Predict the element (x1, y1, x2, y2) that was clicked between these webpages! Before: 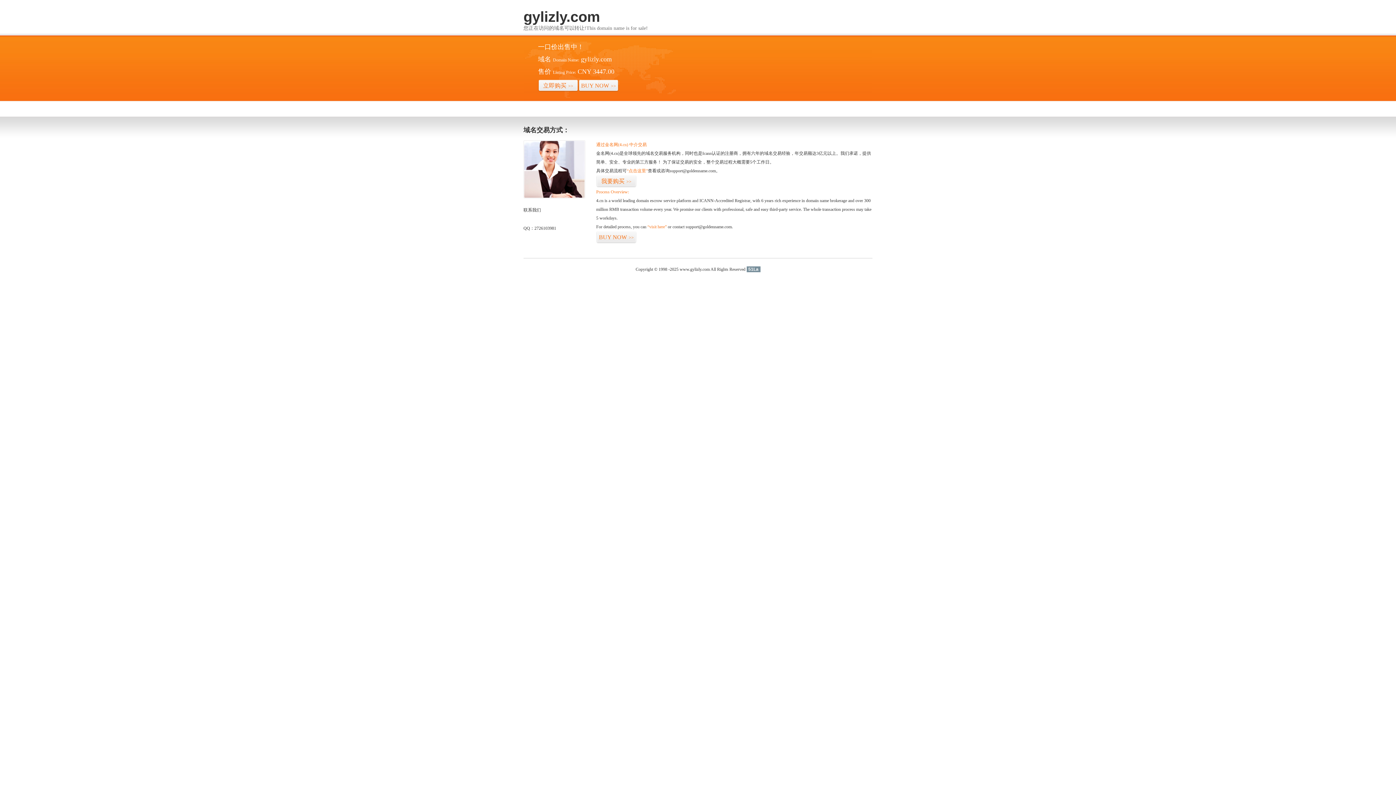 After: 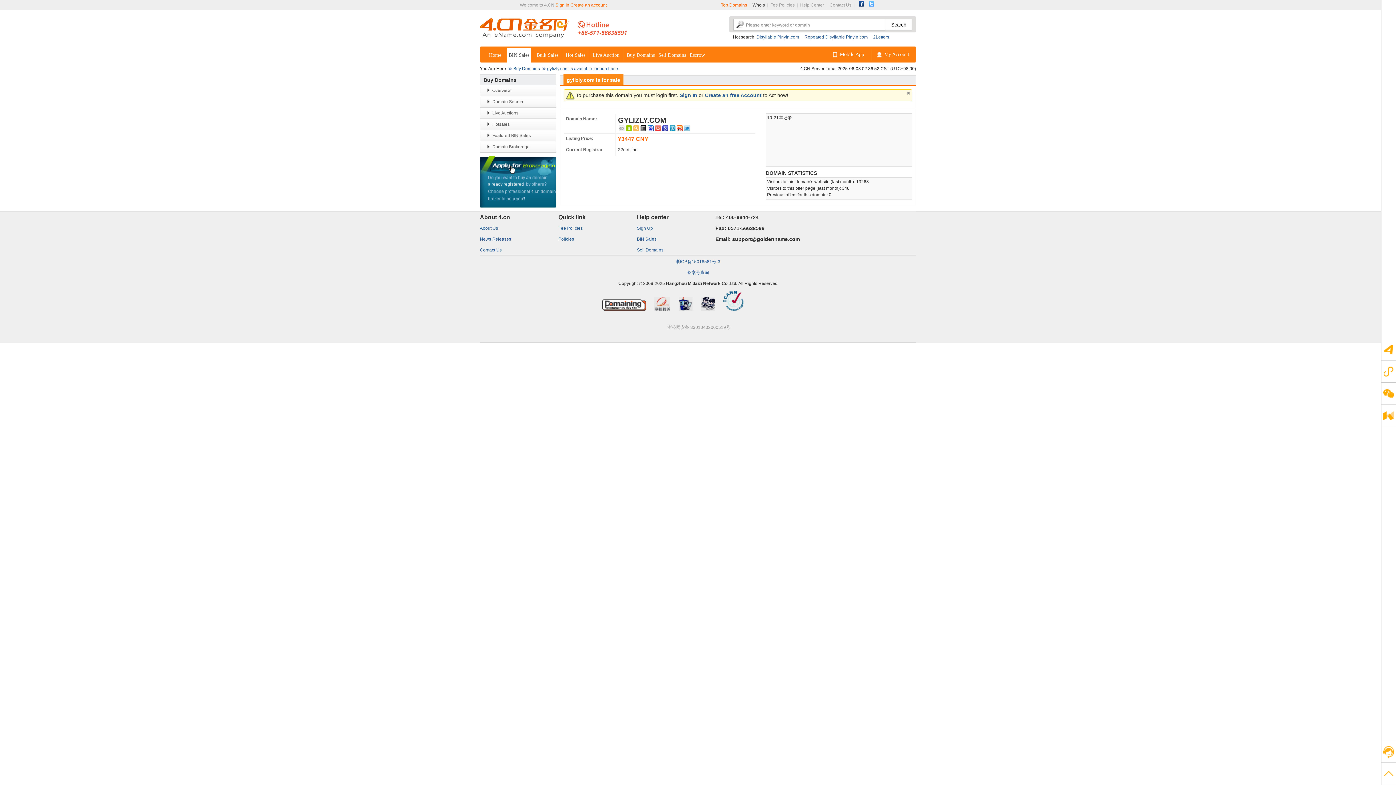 Action: bbox: (578, 79, 618, 92) label: BUY NOW>>